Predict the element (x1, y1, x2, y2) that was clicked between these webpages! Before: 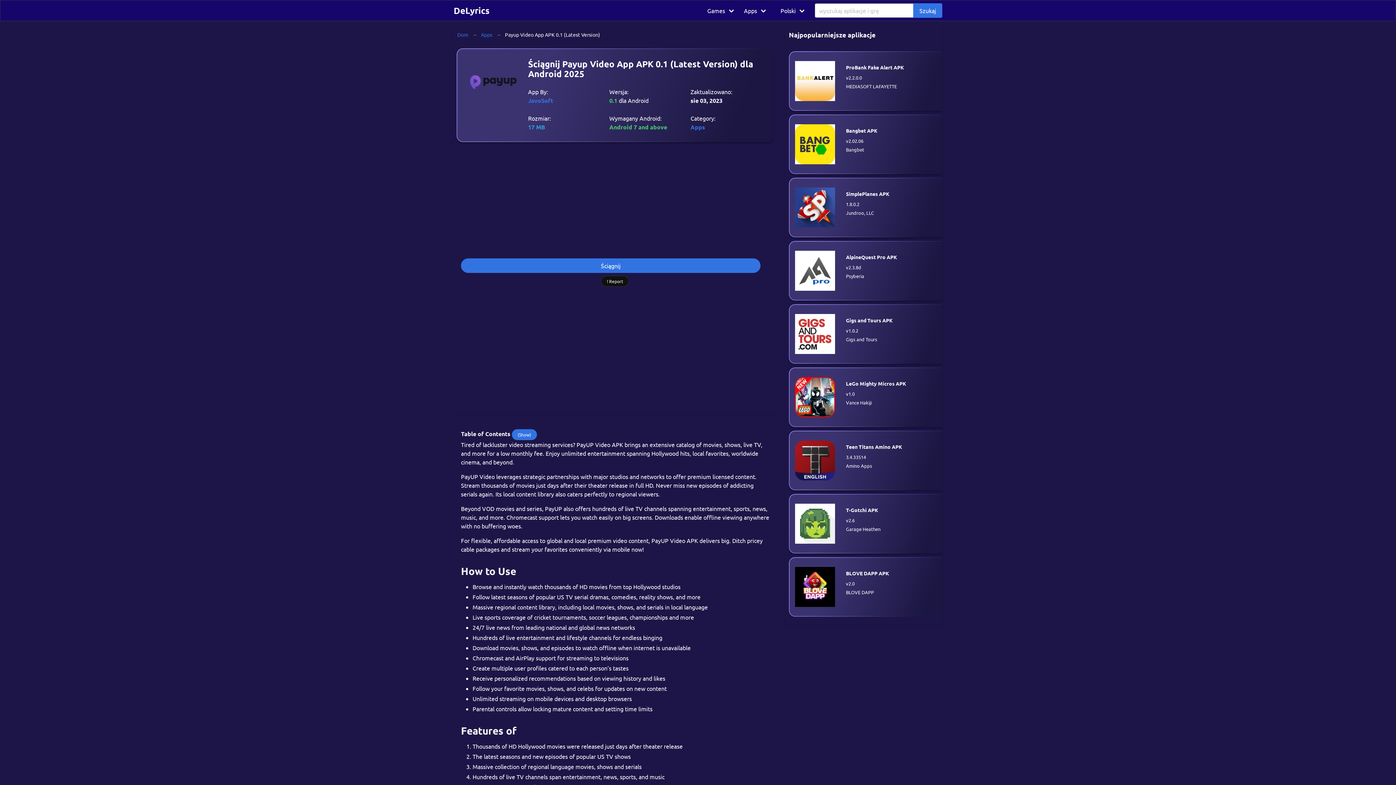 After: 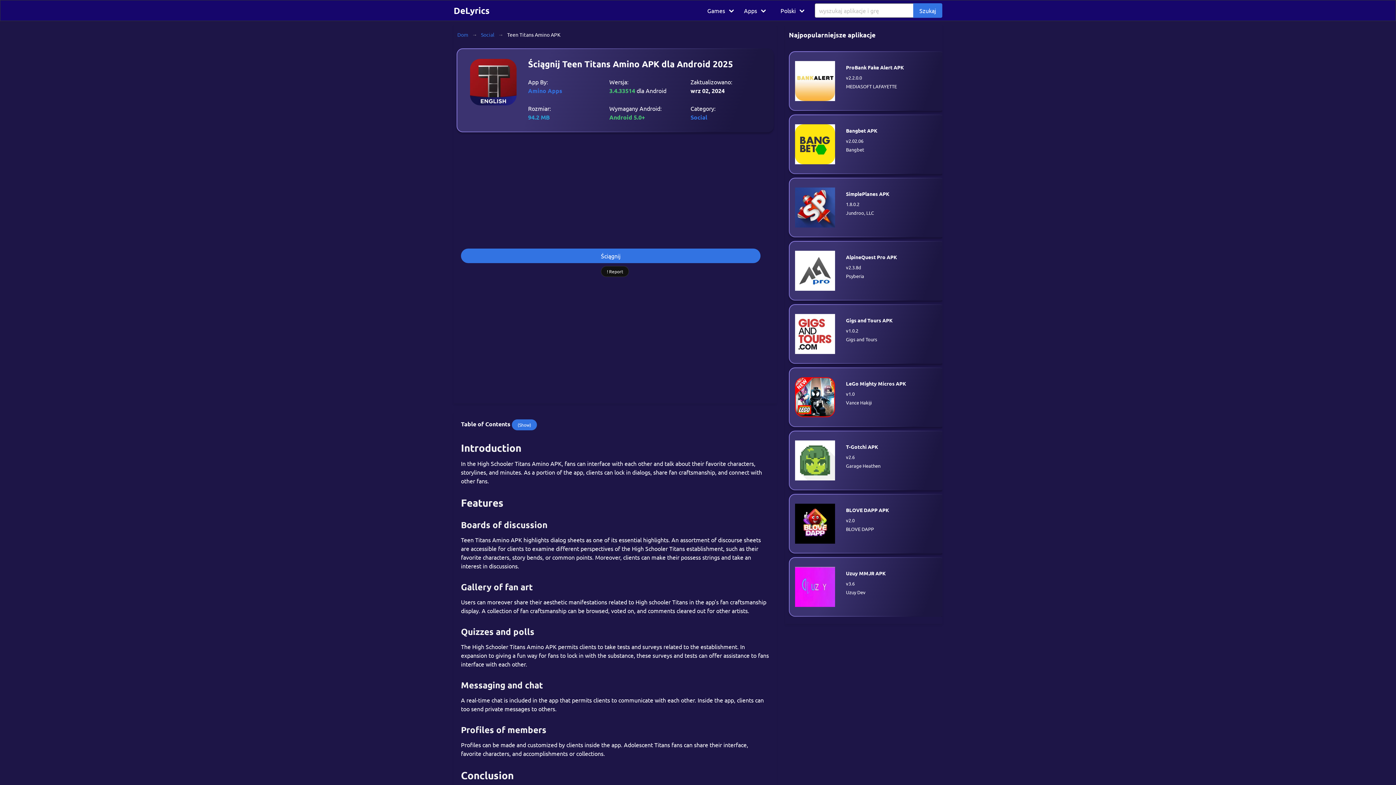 Action: label: Teen Titans Amino APK
3.4.33514
Amino Apps bbox: (795, 437, 939, 484)